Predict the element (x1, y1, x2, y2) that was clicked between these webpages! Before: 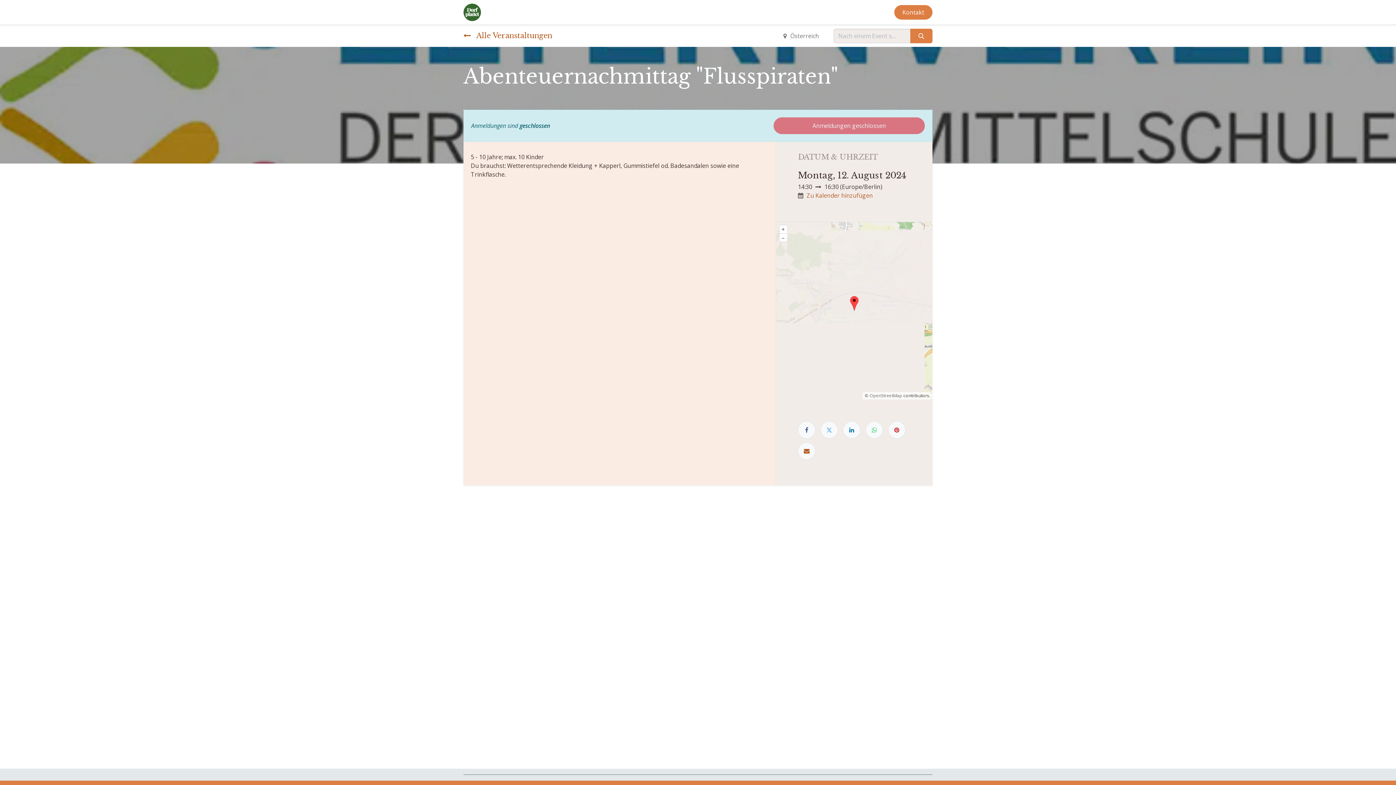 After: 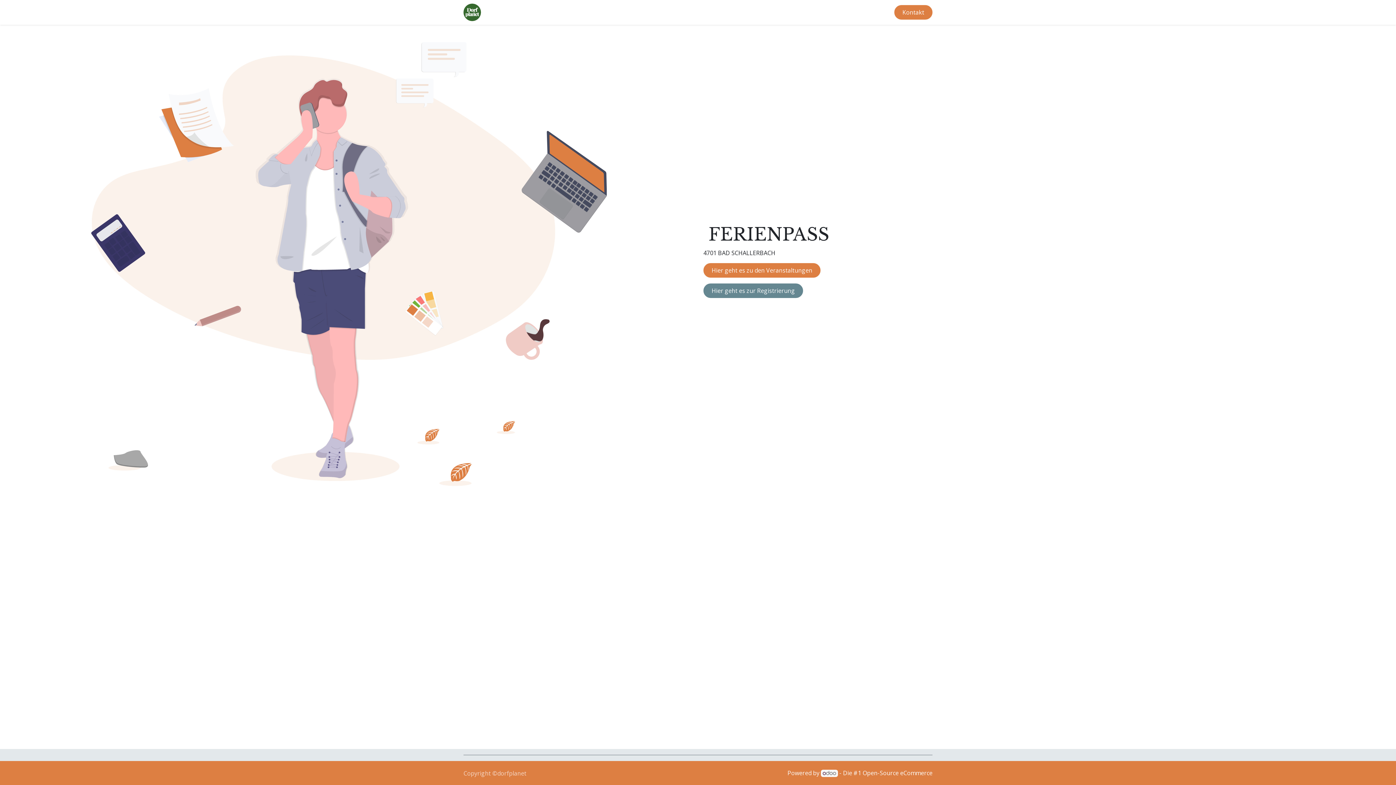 Action: bbox: (492, 5, 514, 19) label: Home